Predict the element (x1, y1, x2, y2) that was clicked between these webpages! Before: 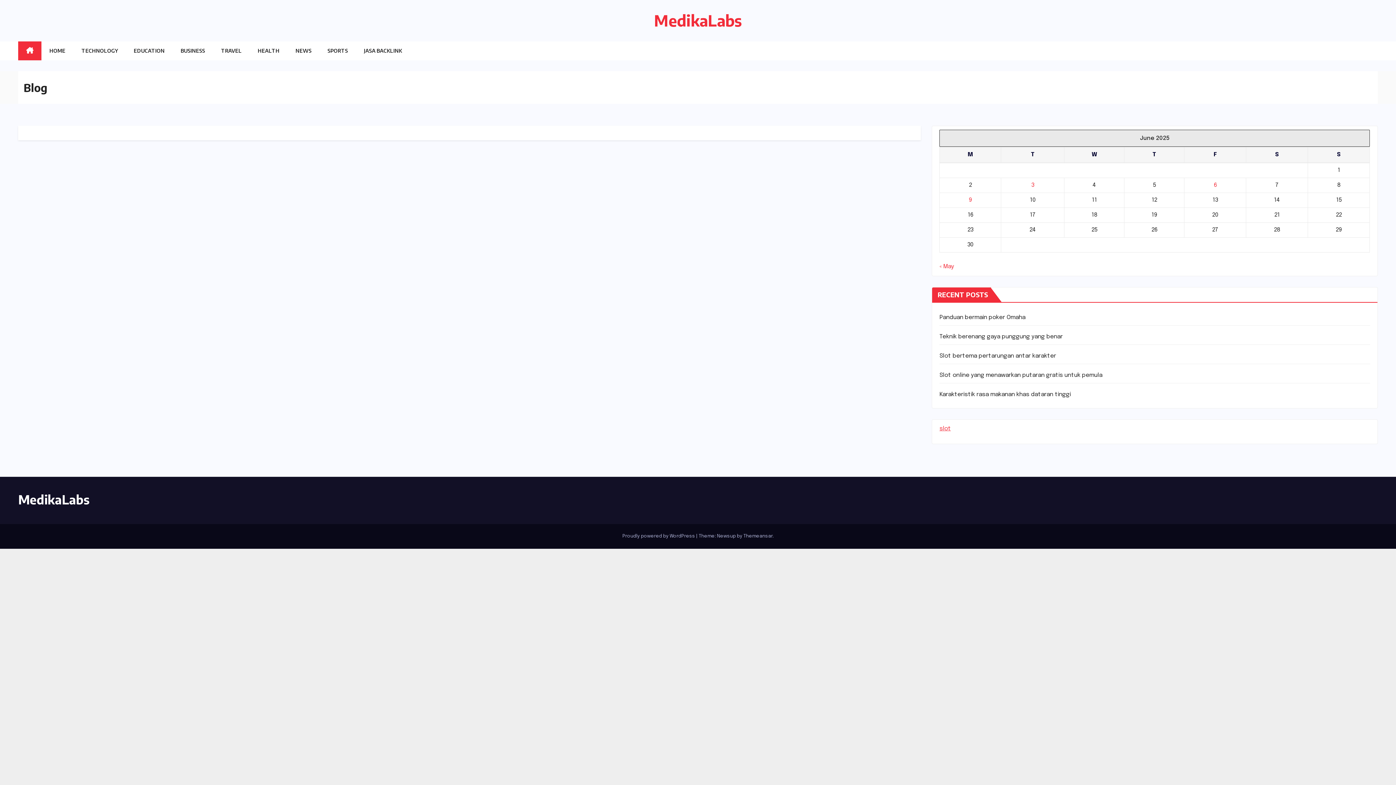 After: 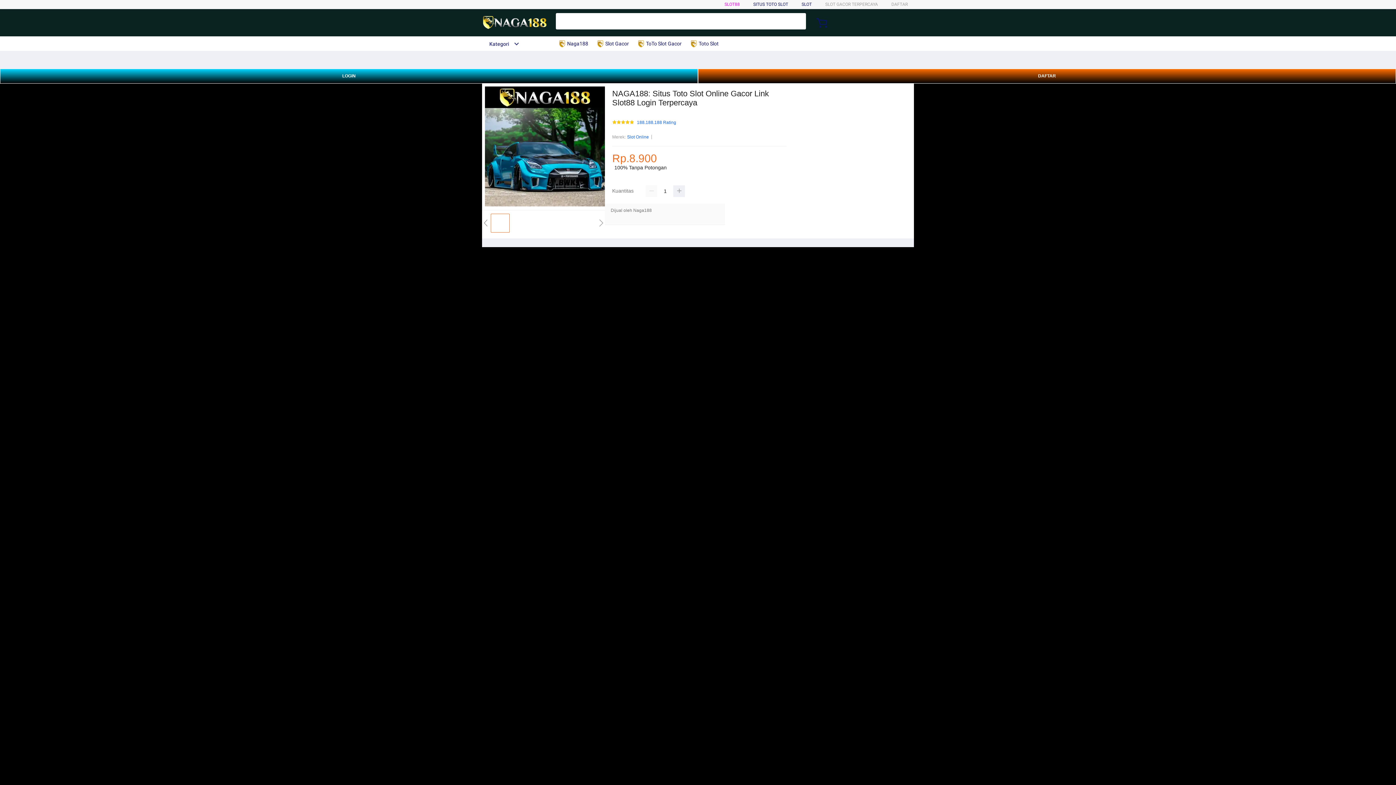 Action: bbox: (939, 425, 951, 432) label: slot